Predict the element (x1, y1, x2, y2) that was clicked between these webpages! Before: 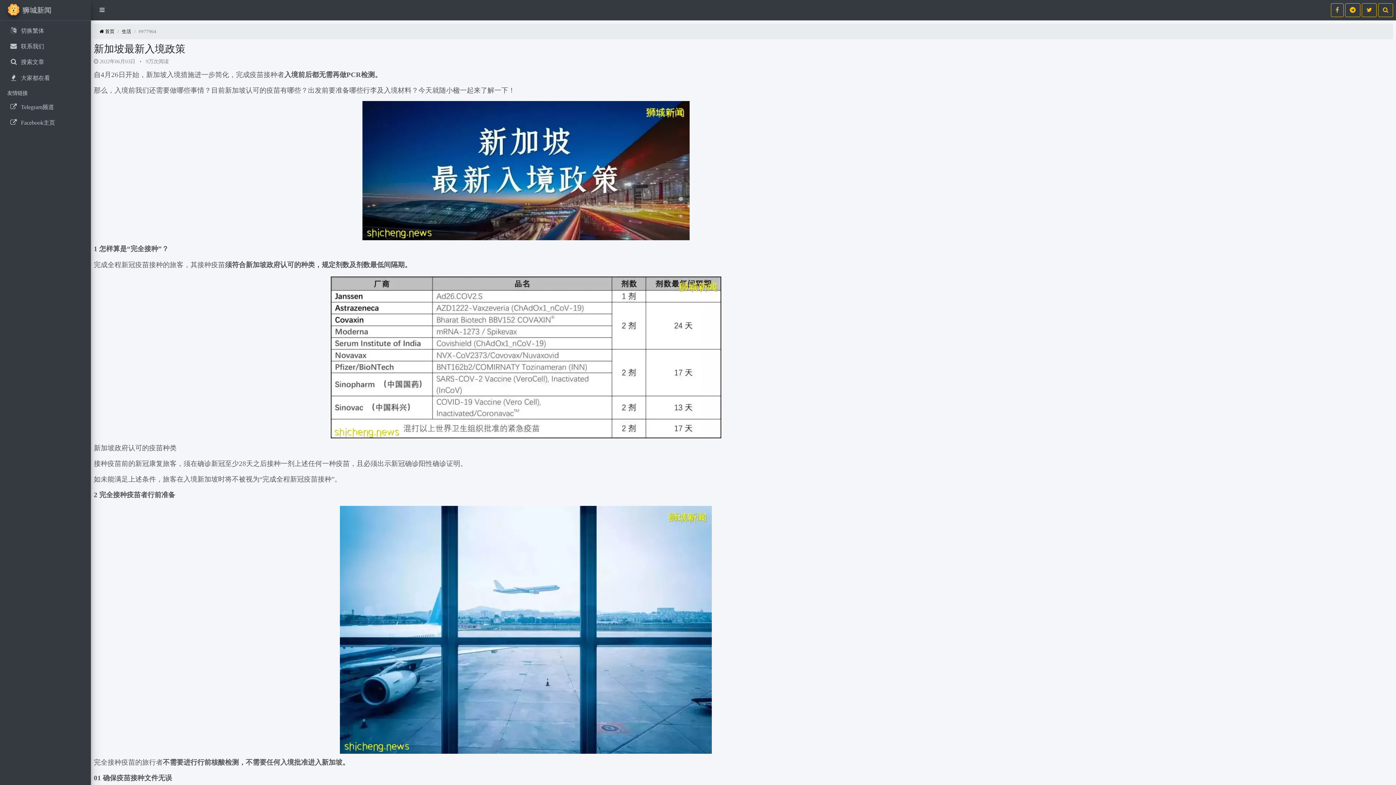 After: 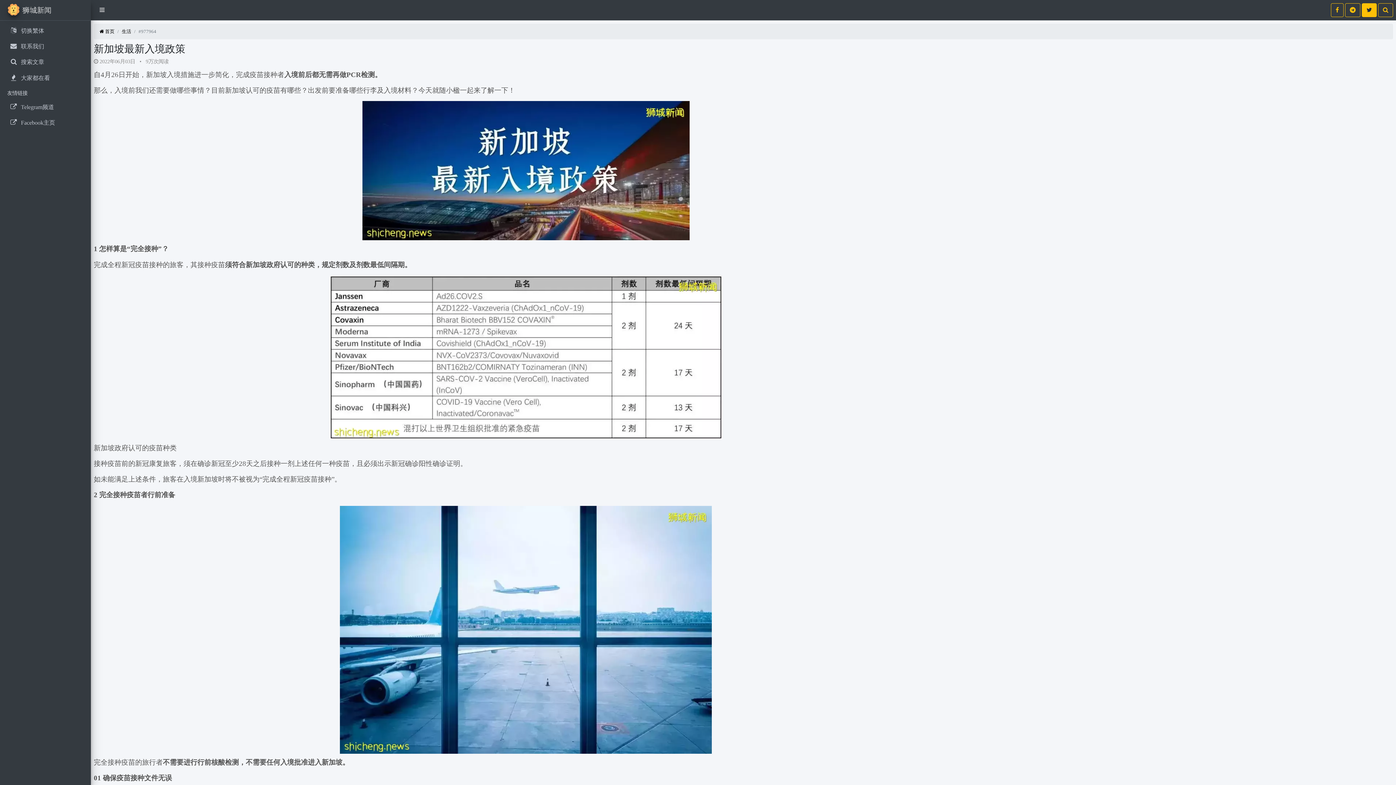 Action: bbox: (1362, 3, 1377, 17)